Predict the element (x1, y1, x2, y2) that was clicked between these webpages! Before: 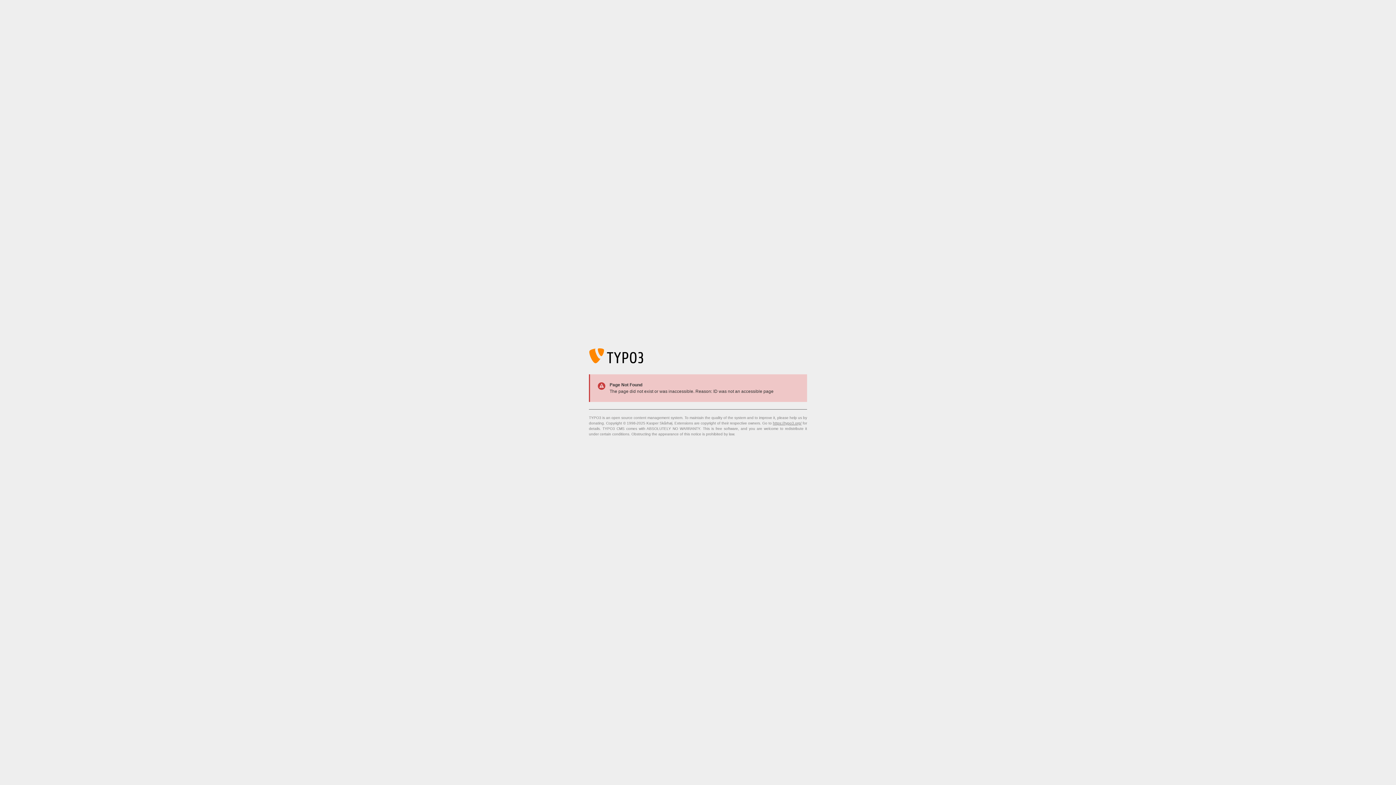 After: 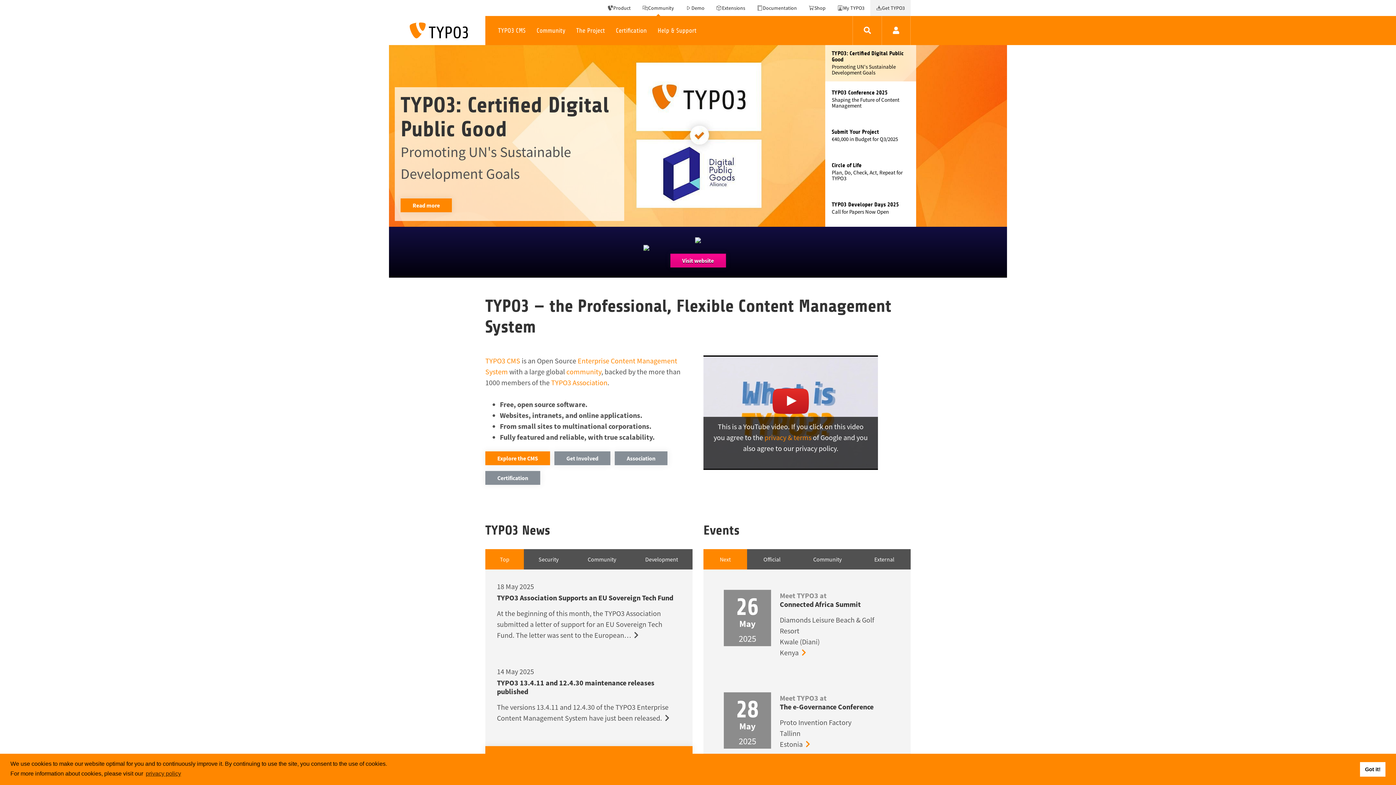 Action: label: https://typo3.org/ bbox: (773, 421, 801, 425)